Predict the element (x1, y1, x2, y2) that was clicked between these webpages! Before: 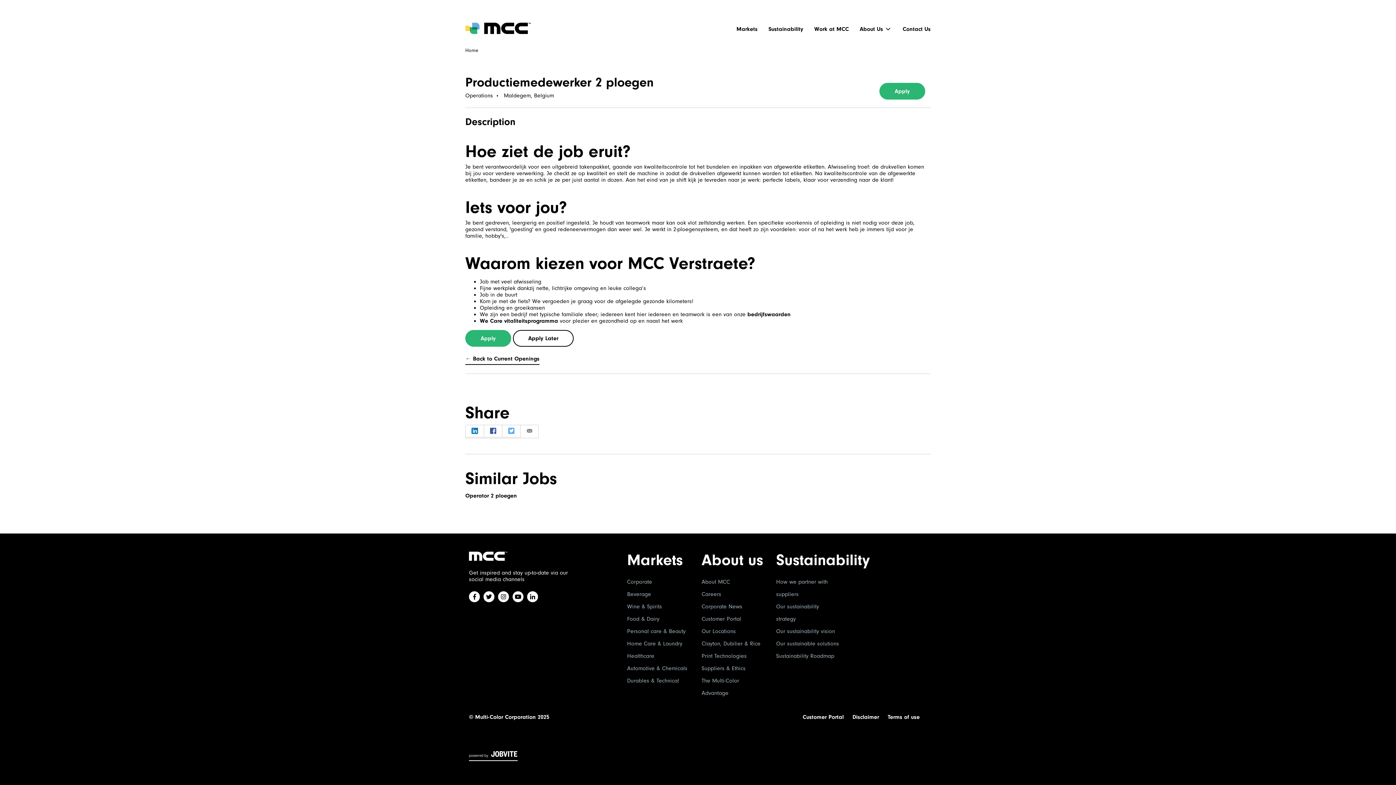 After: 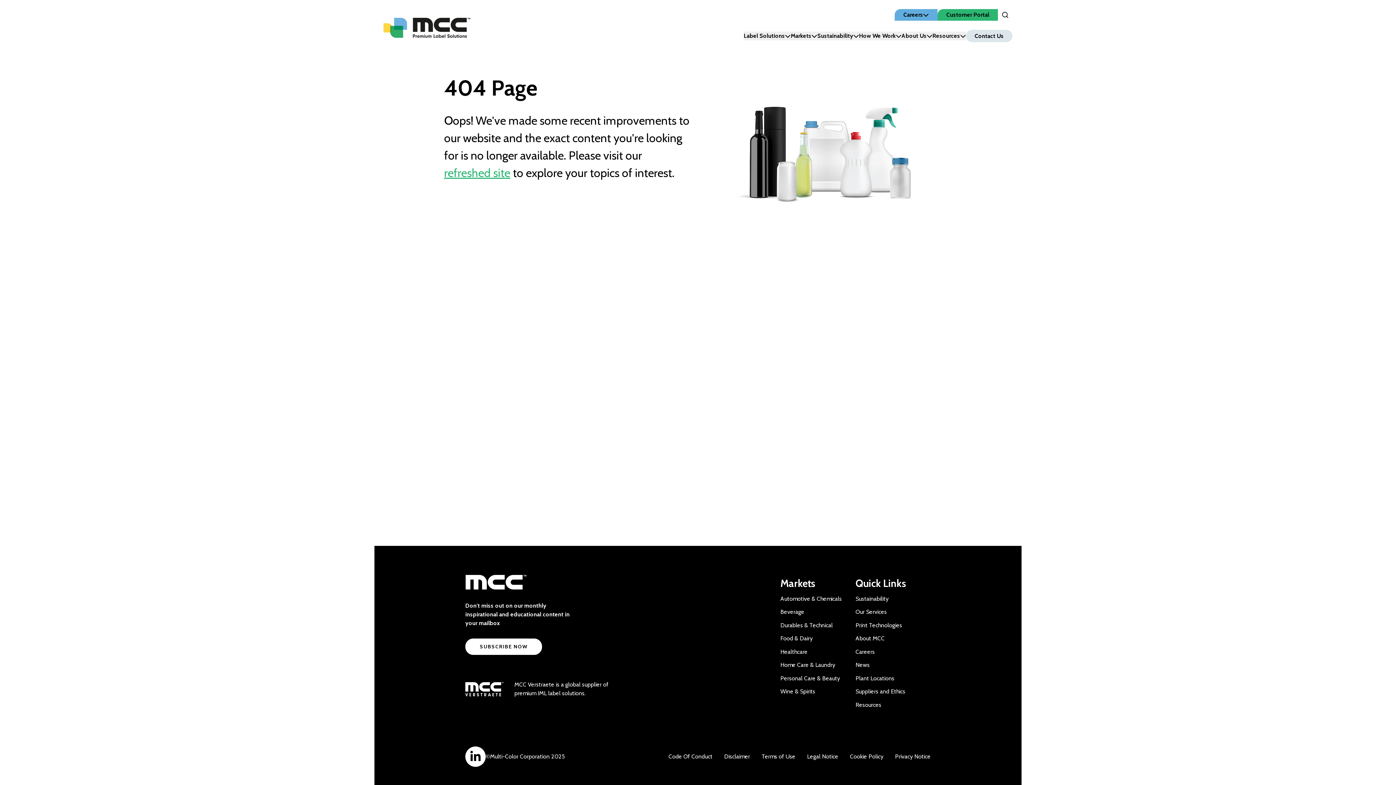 Action: label: Suppliers & Ethics bbox: (701, 662, 765, 674)